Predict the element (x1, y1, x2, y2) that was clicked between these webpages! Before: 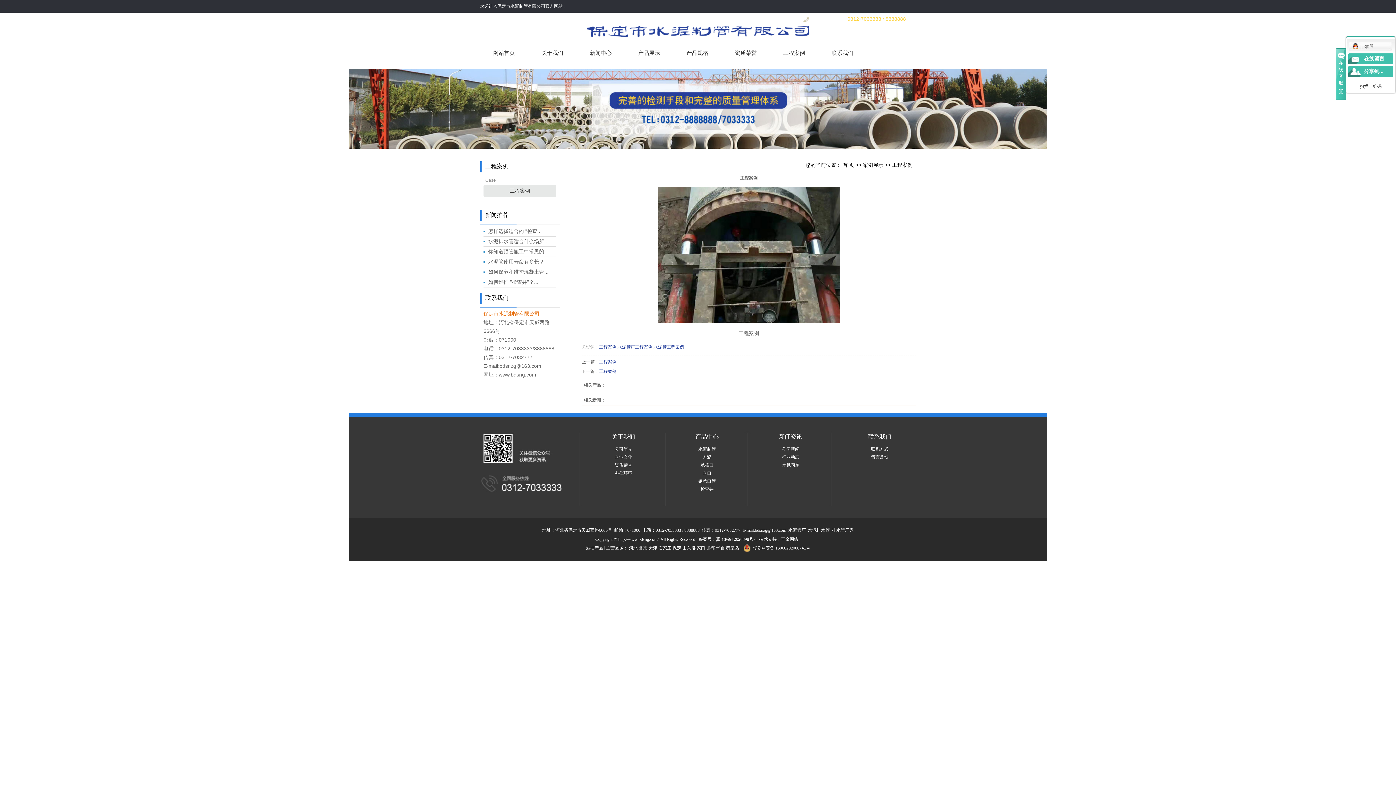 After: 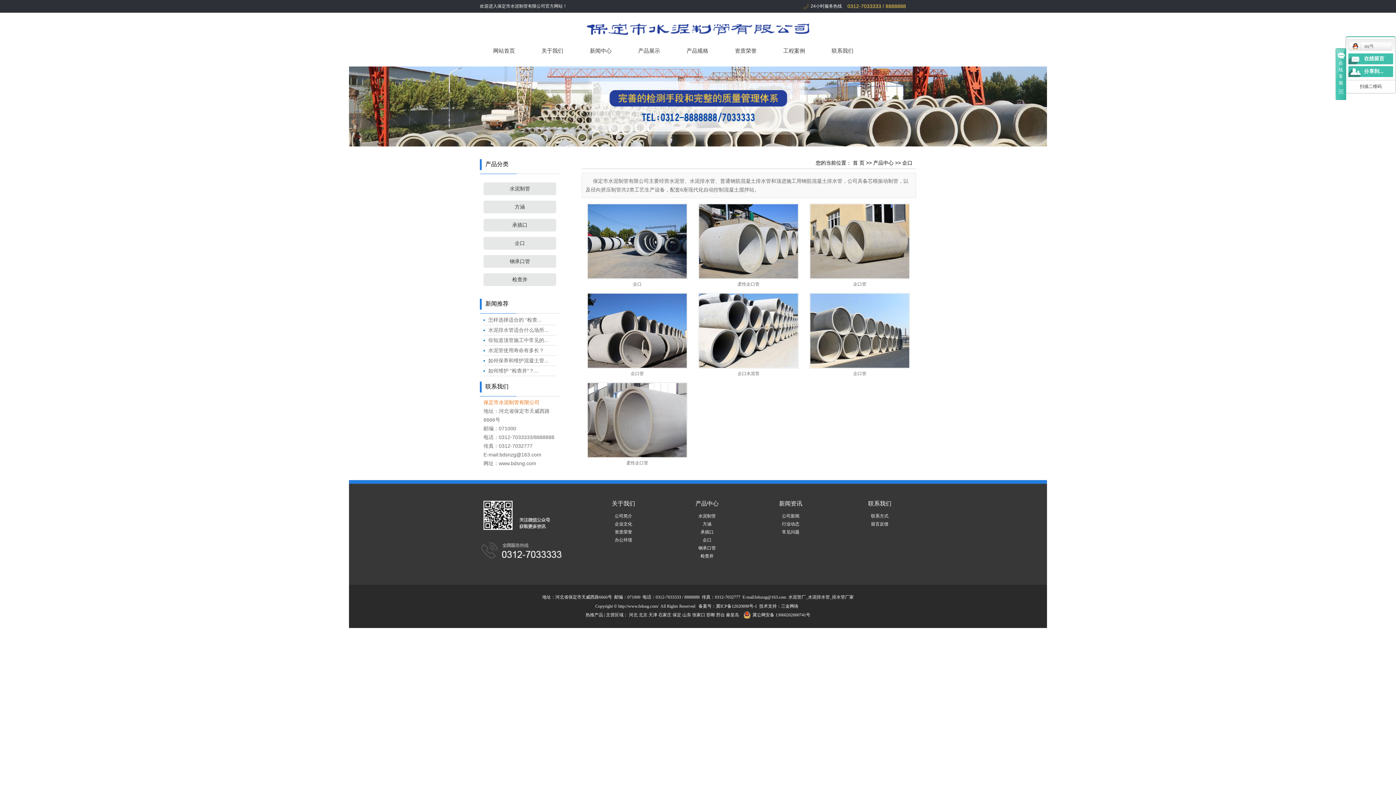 Action: bbox: (702, 470, 711, 476) label: 企口